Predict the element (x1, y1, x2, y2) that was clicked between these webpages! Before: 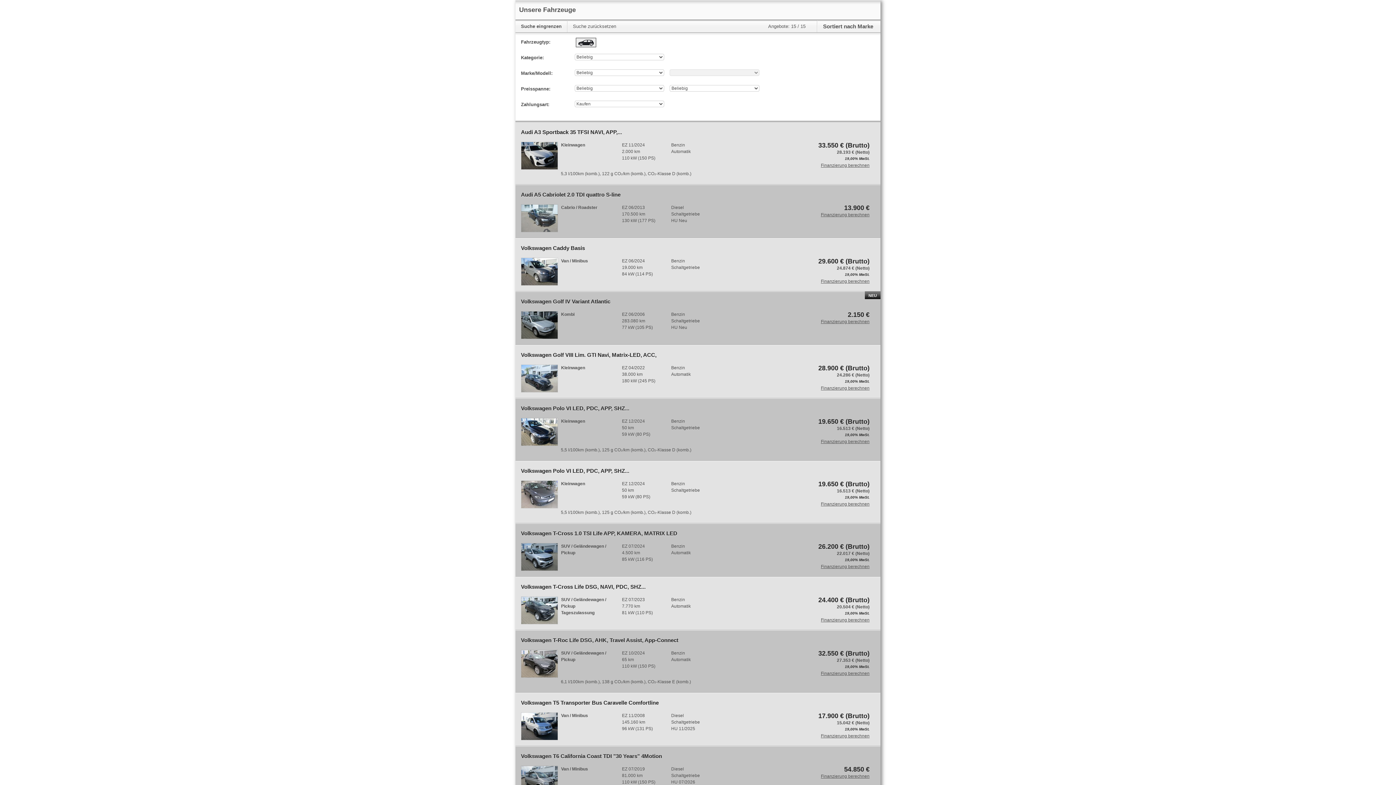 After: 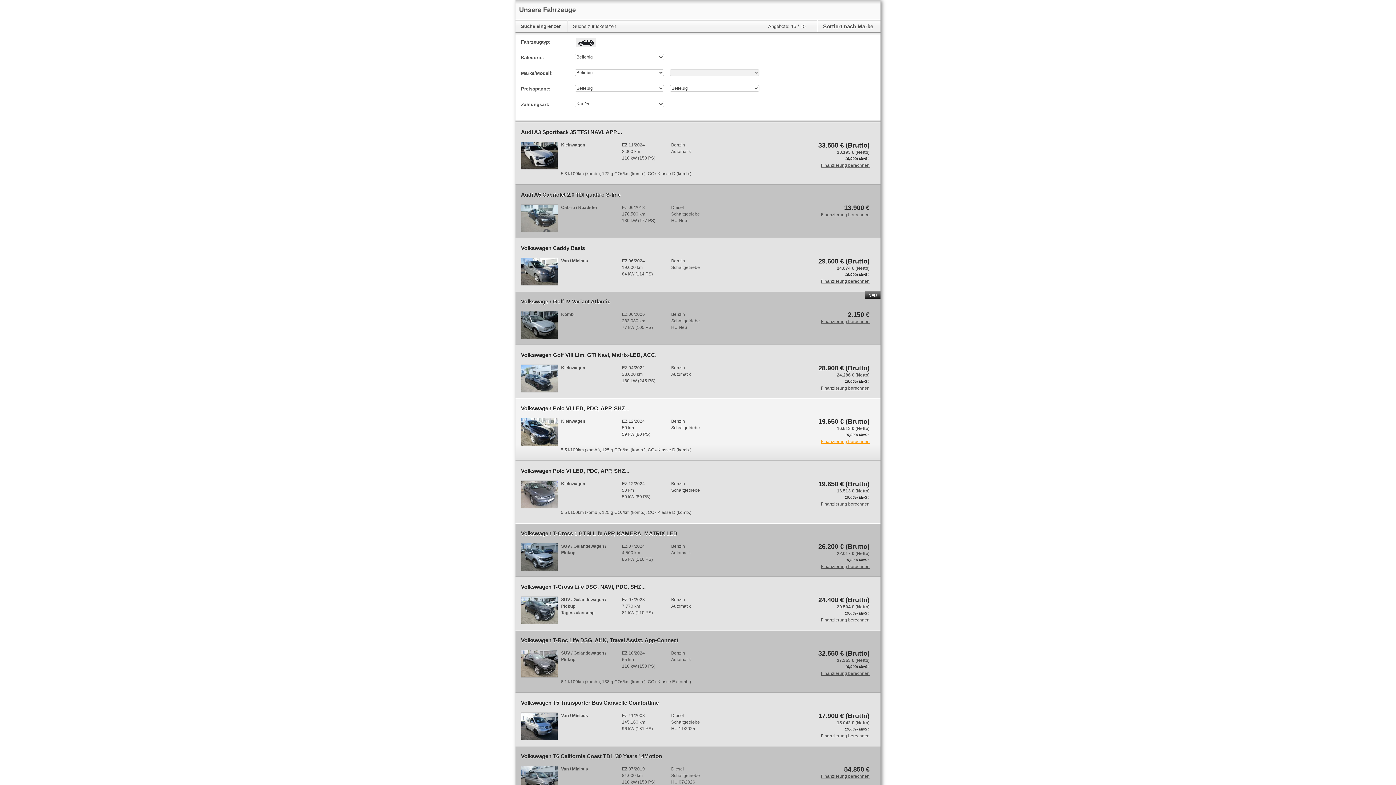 Action: bbox: (818, 438, 869, 445) label: Finanzierung berechnen